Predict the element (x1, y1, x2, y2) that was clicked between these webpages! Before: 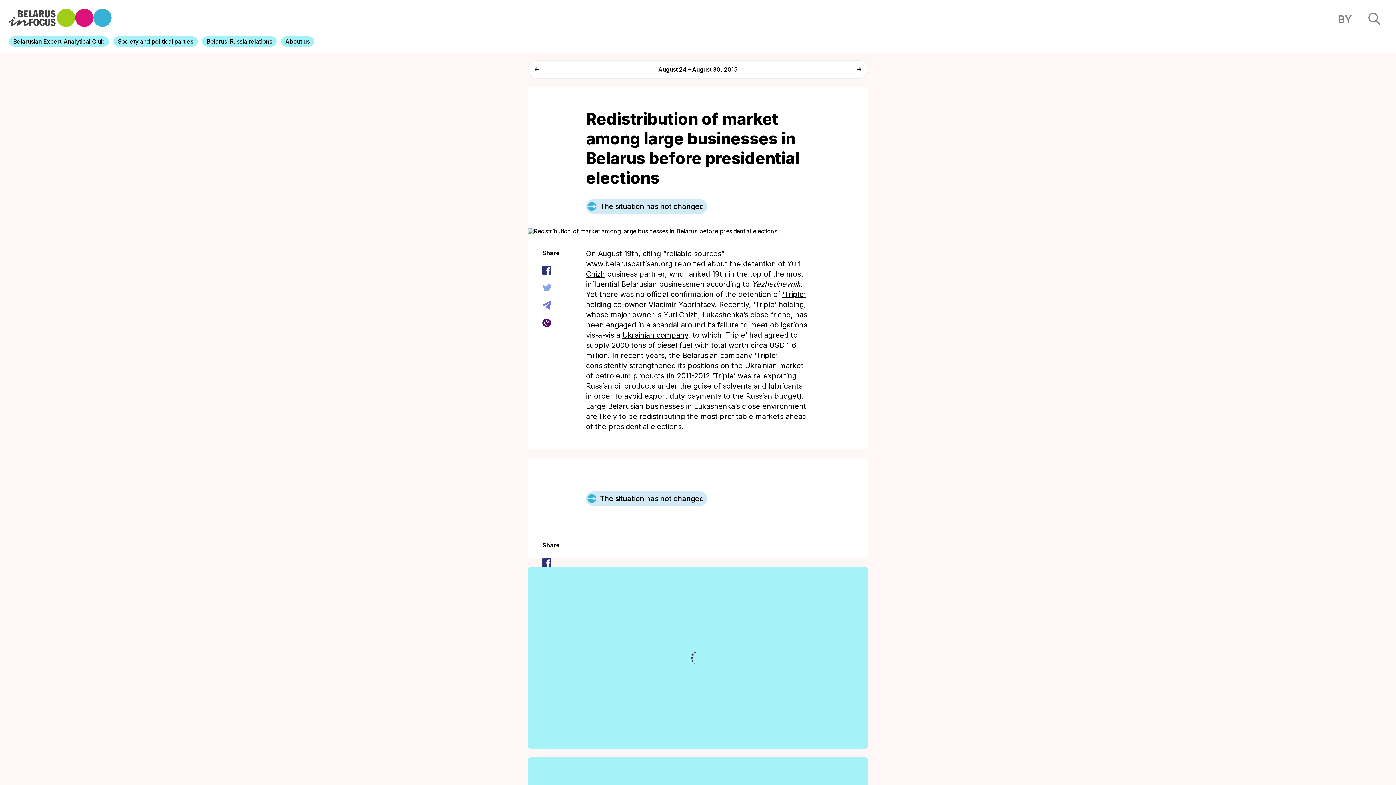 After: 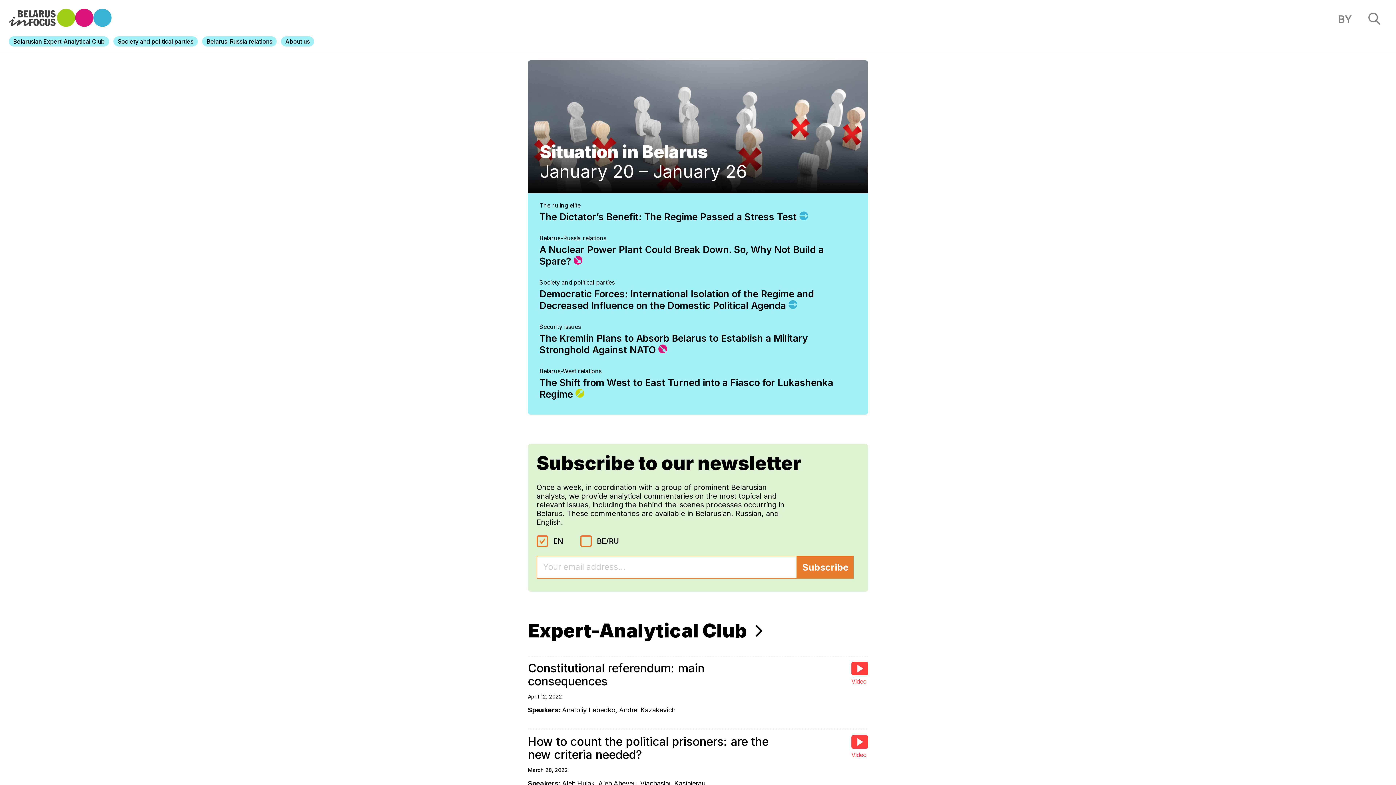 Action: bbox: (8, 8, 111, 27)